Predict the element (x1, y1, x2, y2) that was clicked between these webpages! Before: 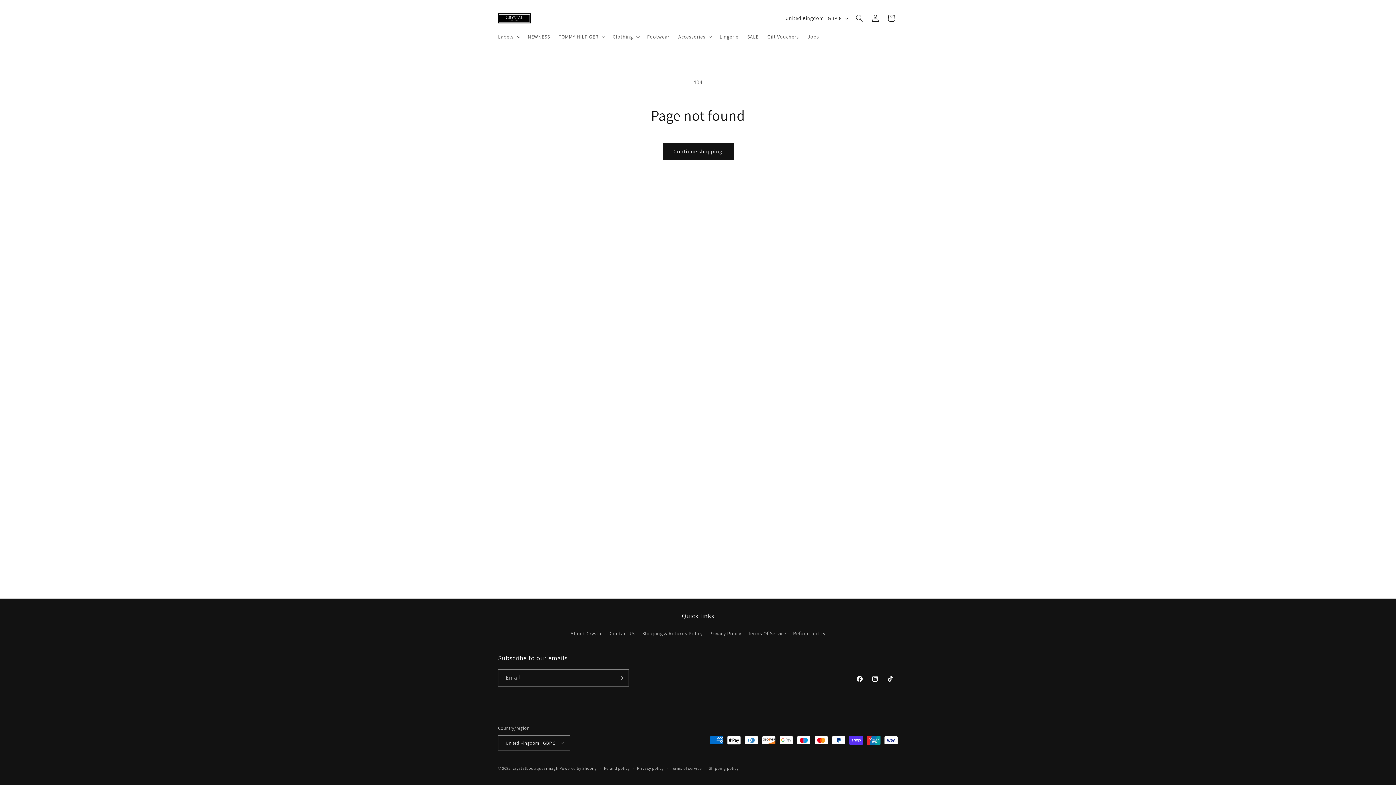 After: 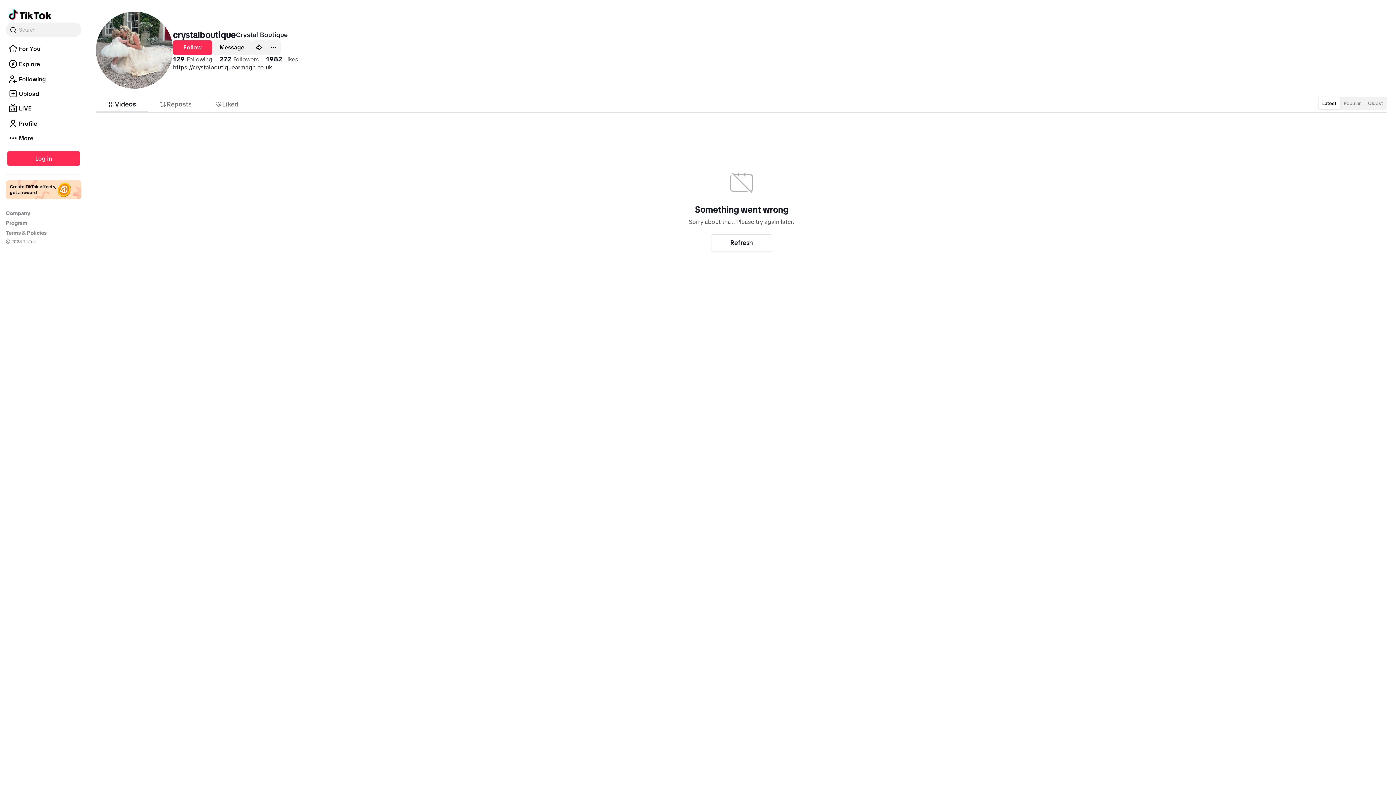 Action: label: TikTok bbox: (882, 671, 898, 686)